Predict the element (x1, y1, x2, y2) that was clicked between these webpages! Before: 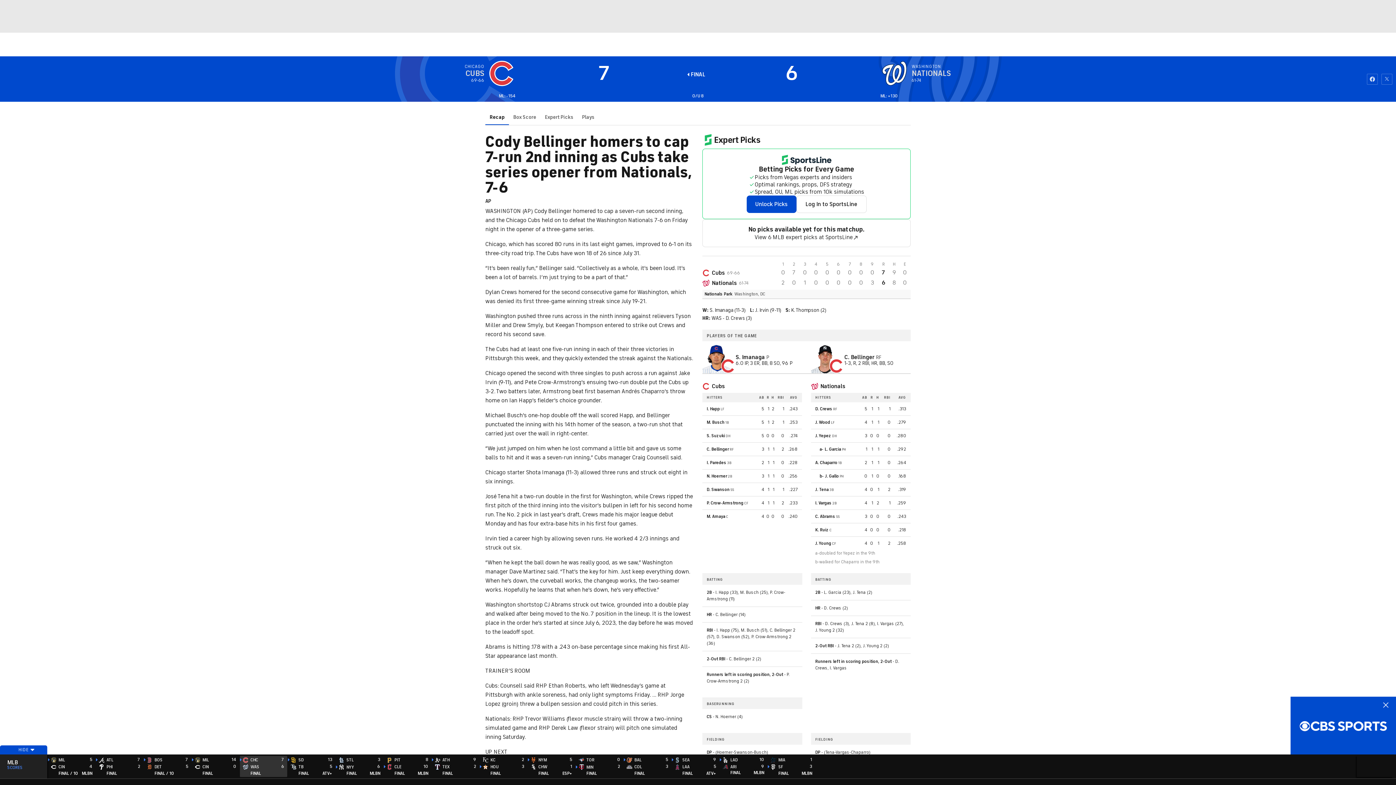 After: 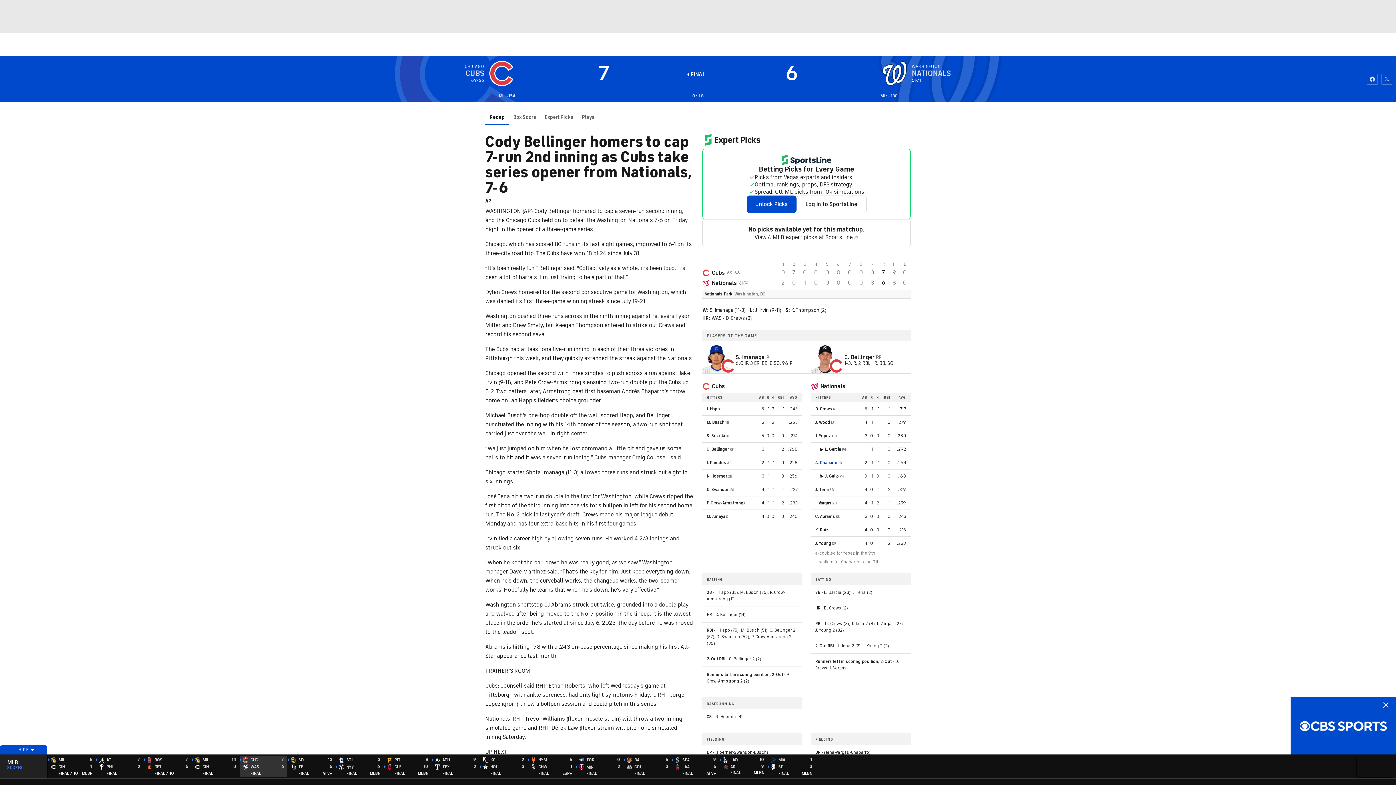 Action: bbox: (815, 460, 837, 465) label: A. Chaparro